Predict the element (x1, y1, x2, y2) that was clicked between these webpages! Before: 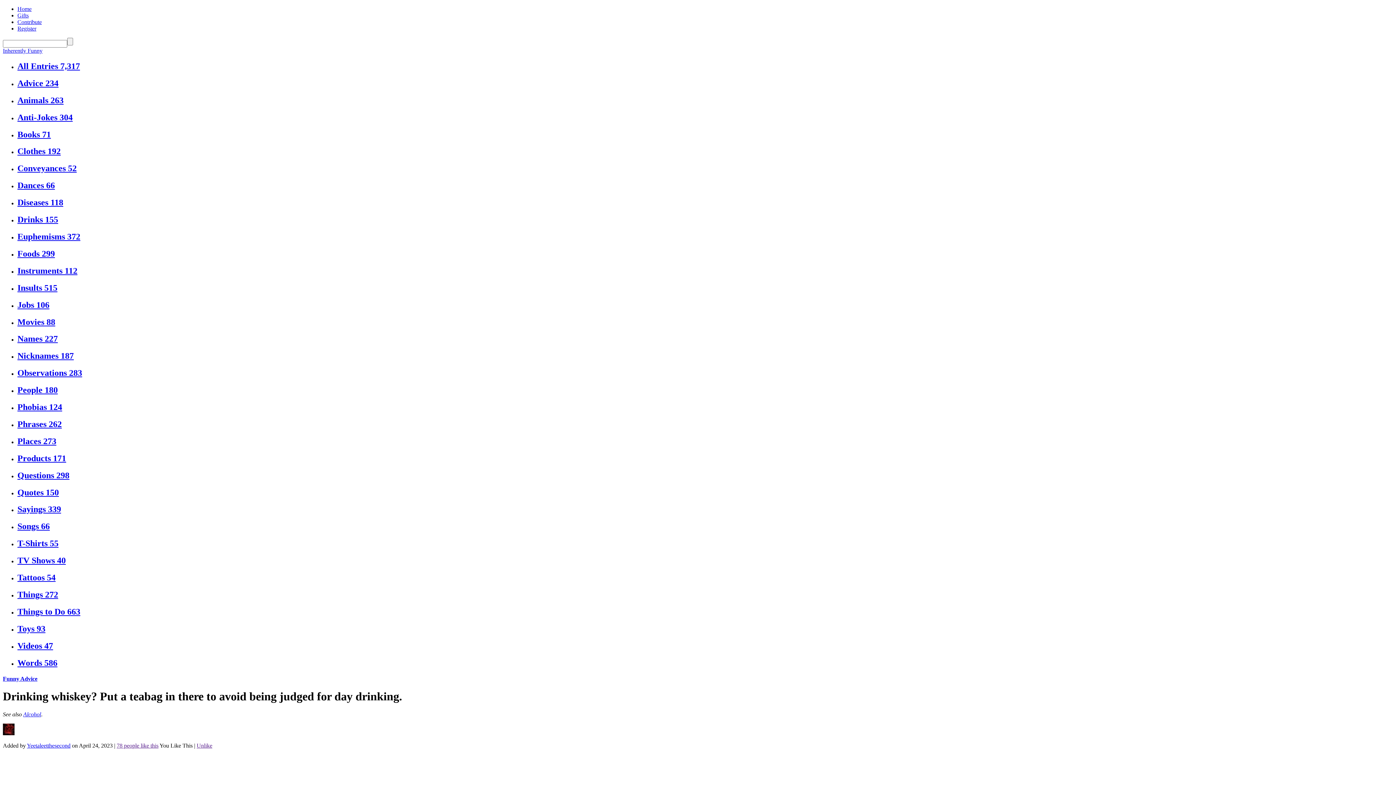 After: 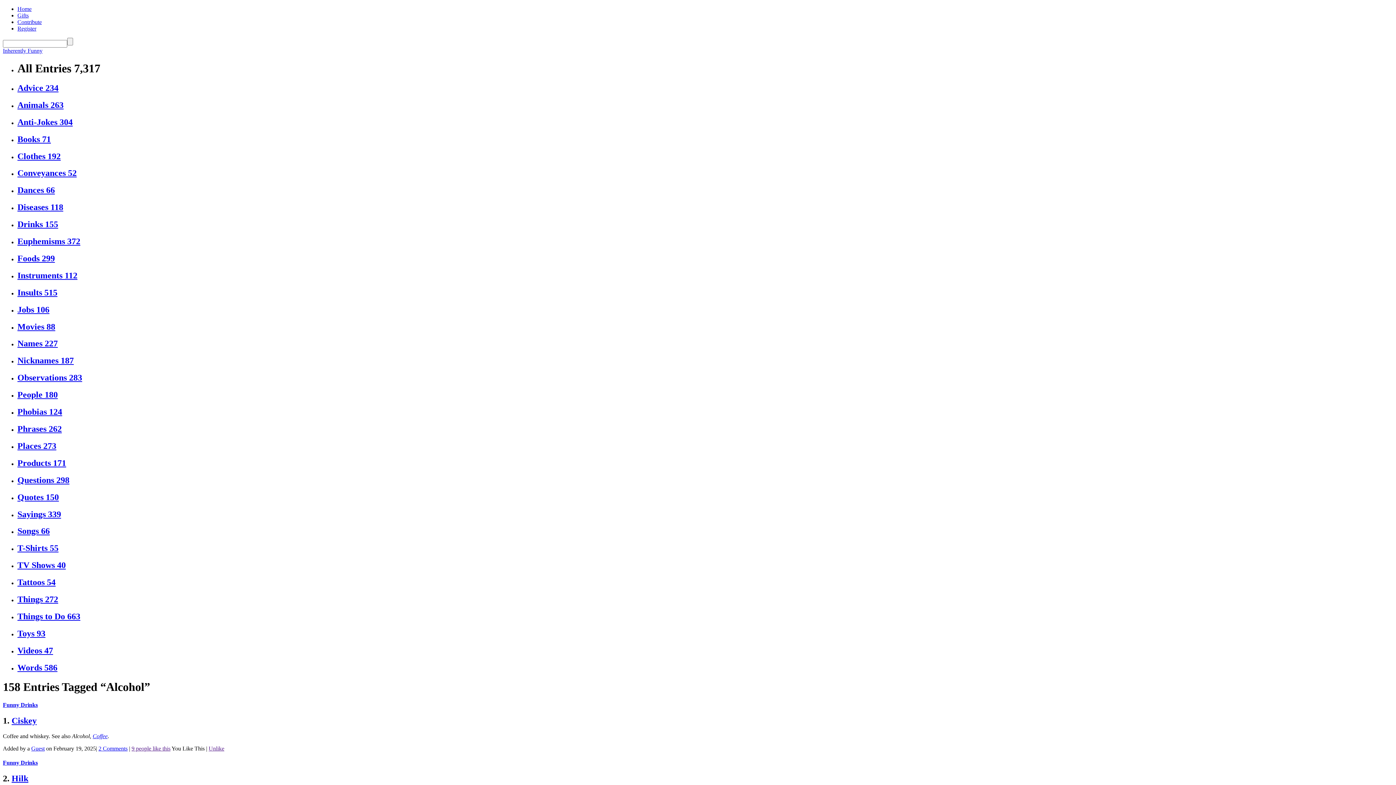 Action: bbox: (23, 711, 41, 717) label: Alcohol